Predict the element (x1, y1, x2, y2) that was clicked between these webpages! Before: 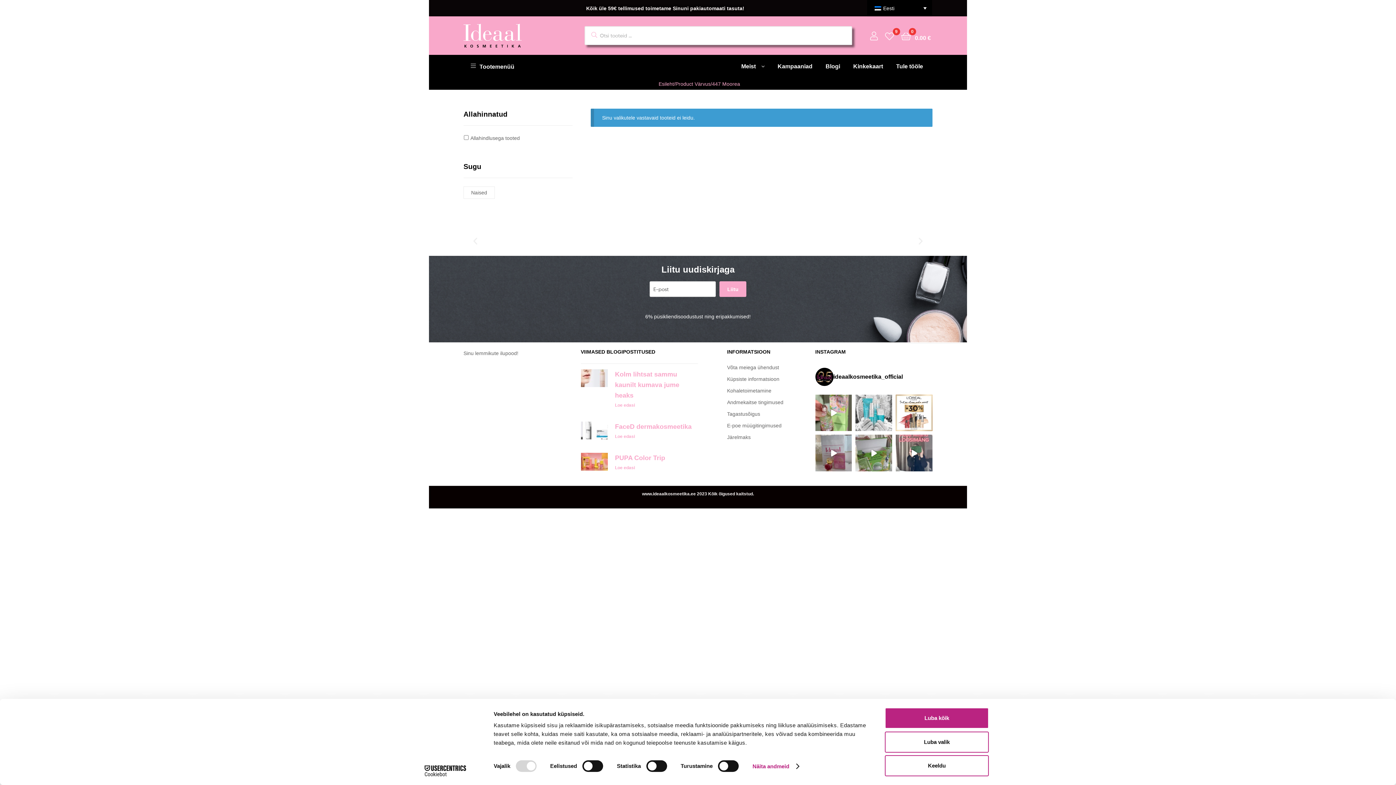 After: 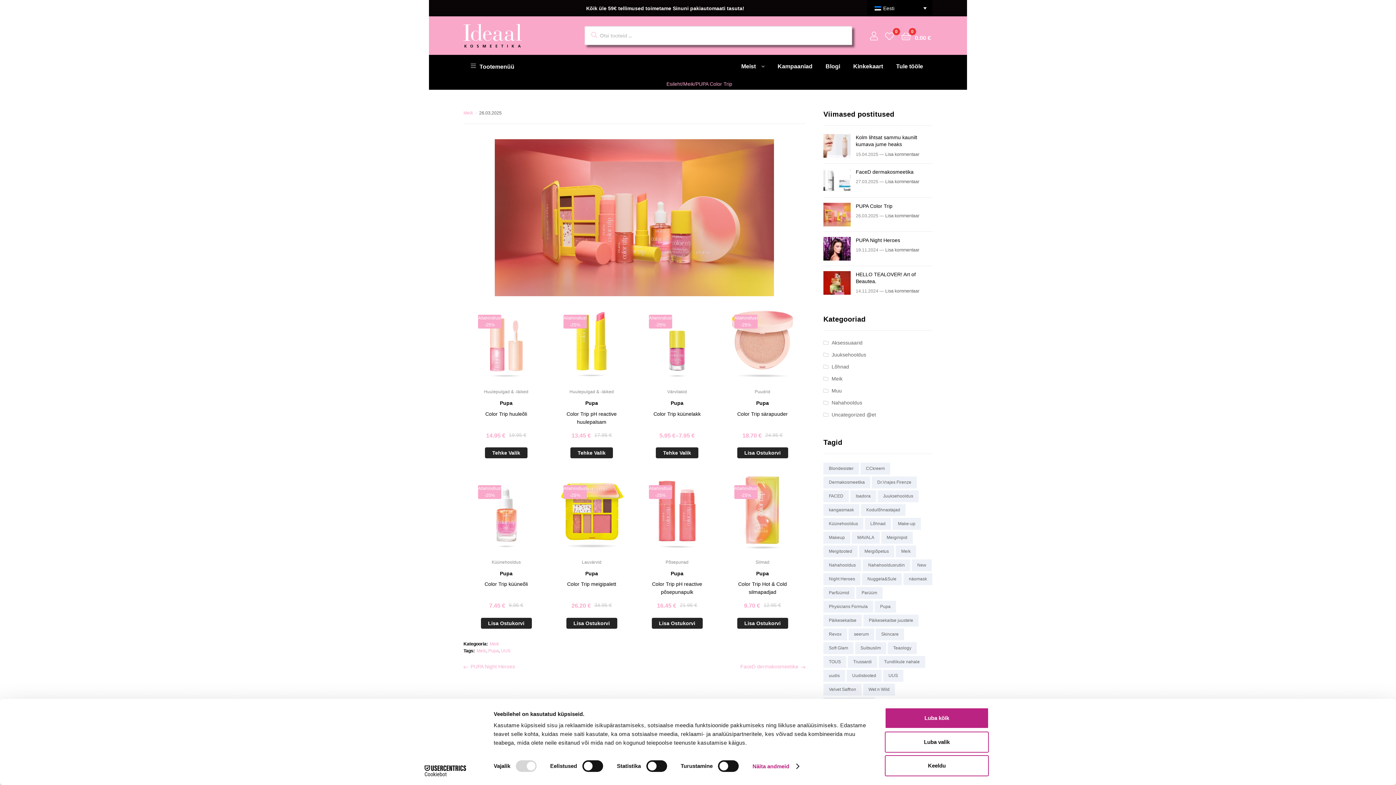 Action: bbox: (615, 465, 635, 470) label: Read more about PUPA Color Trip